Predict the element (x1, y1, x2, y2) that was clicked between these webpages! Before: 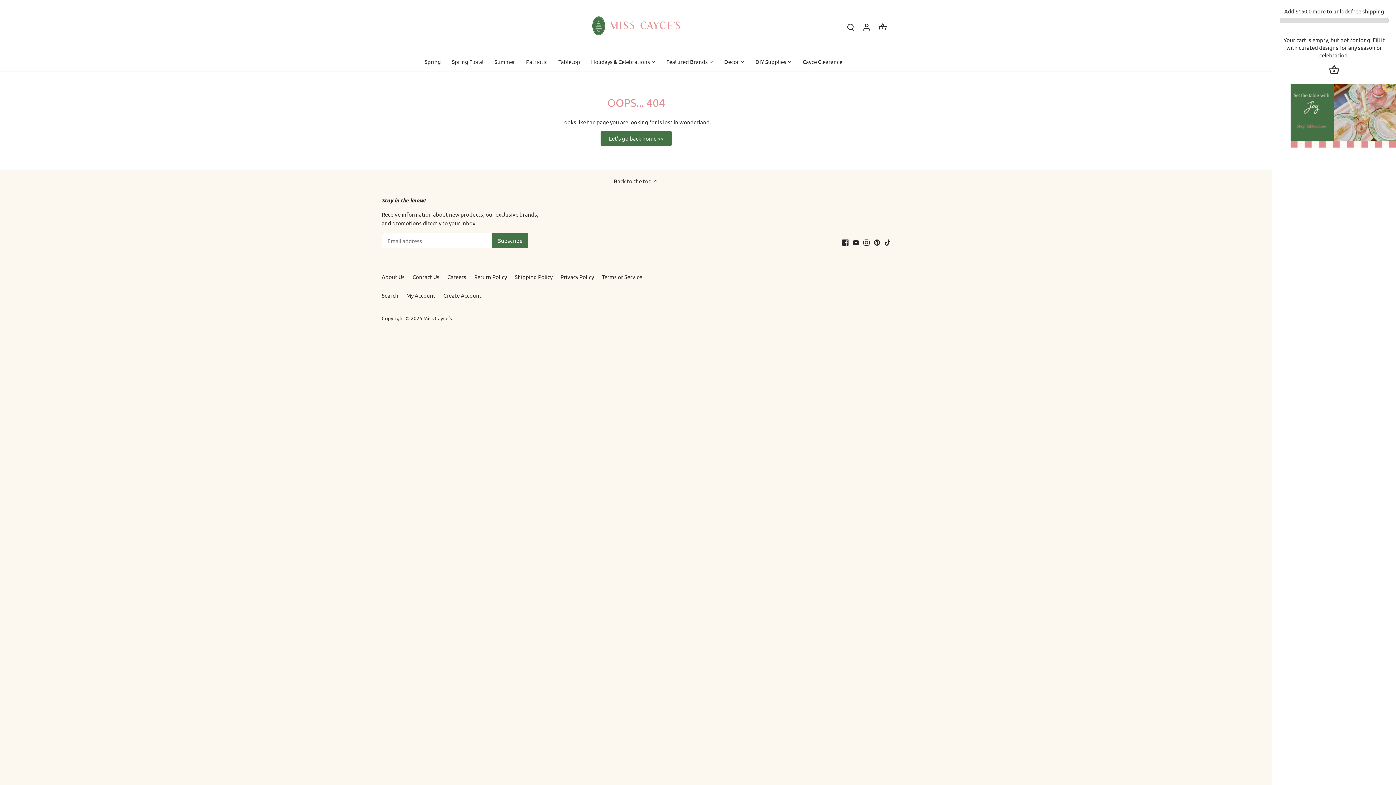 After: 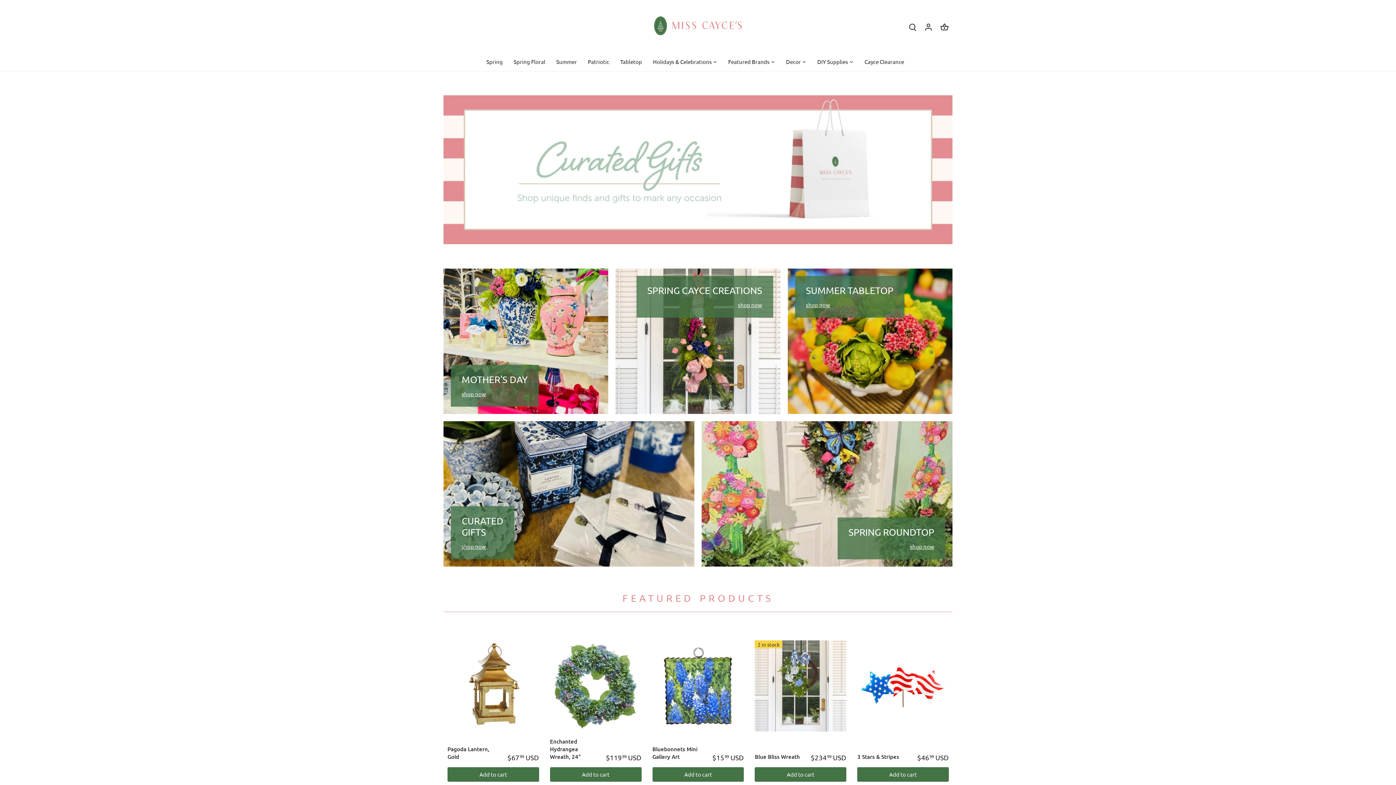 Action: bbox: (590, 7, 681, 44)